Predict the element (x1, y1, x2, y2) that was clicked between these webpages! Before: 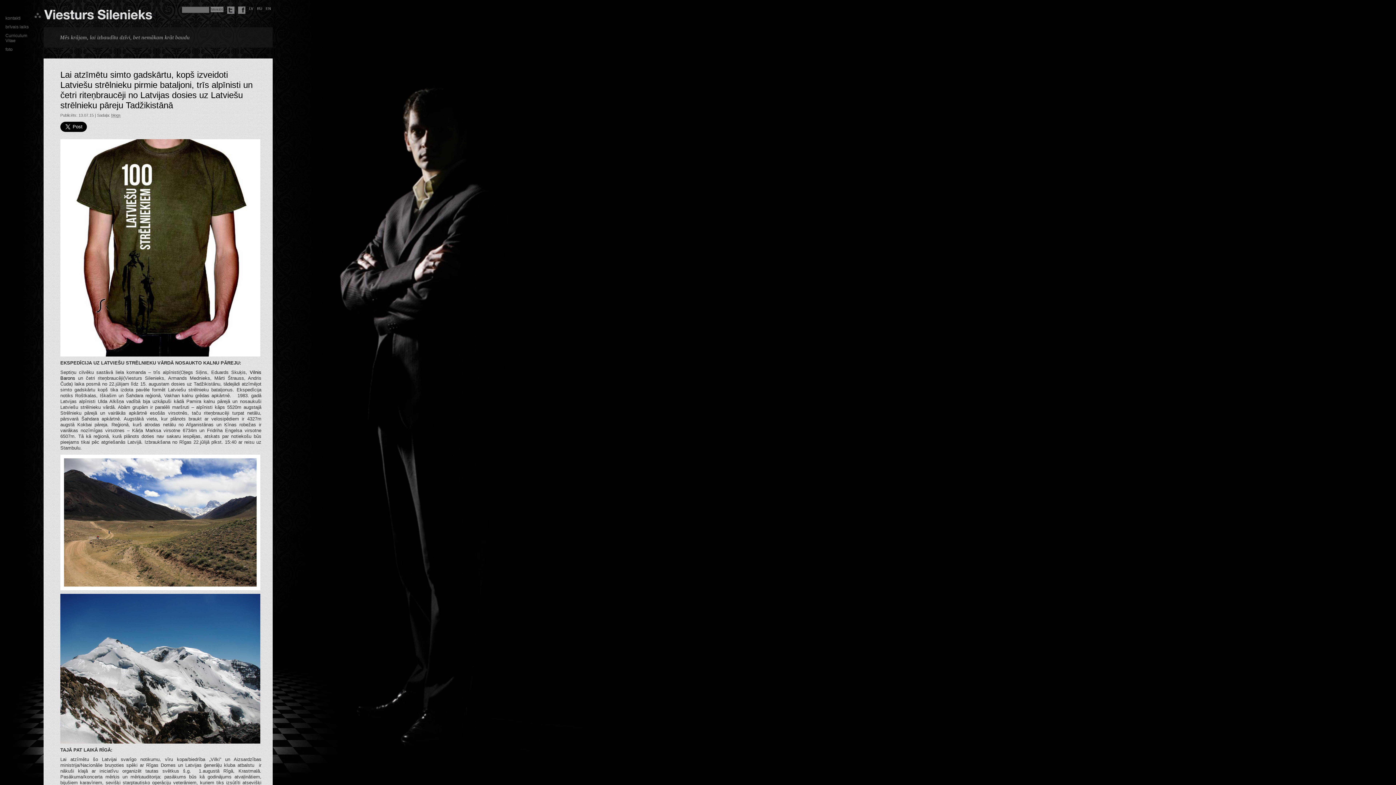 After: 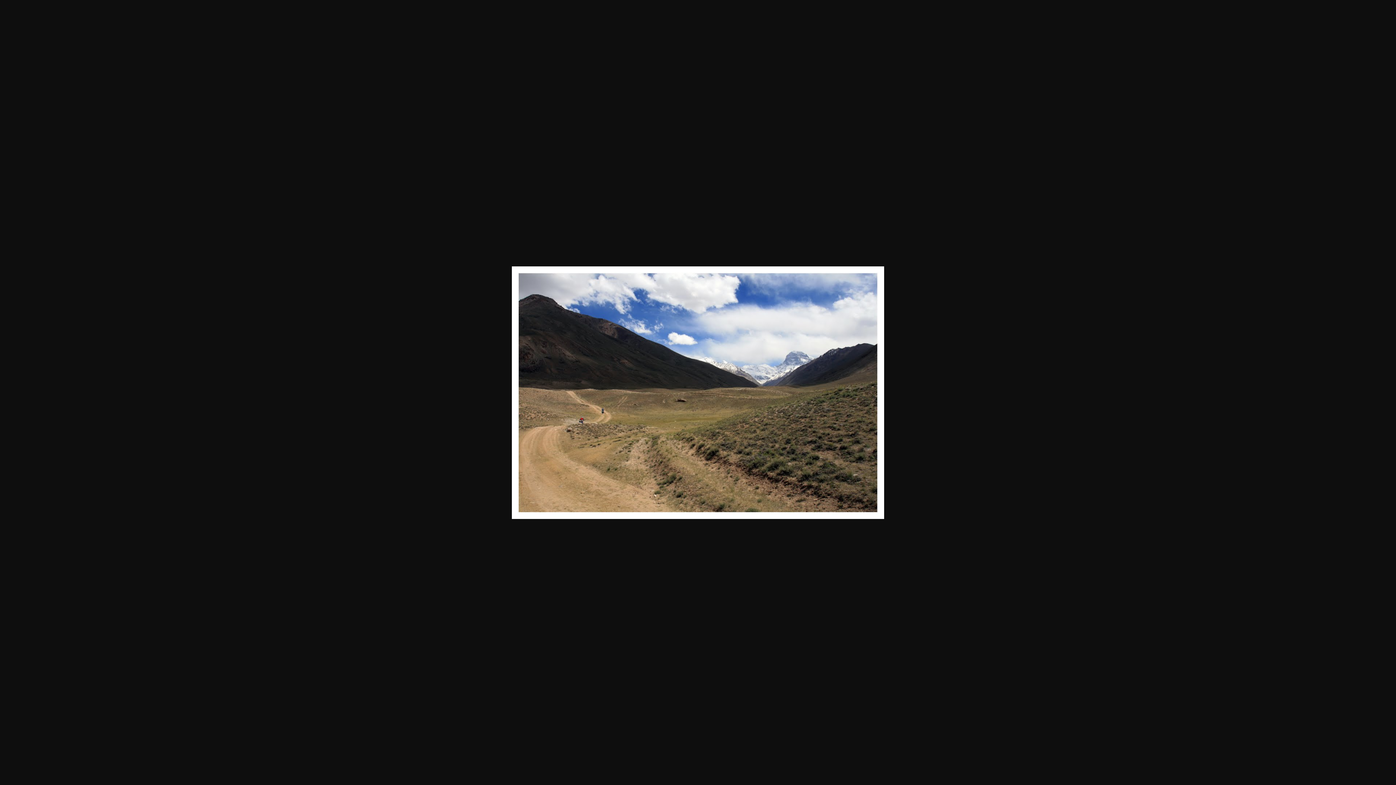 Action: bbox: (60, 586, 260, 591)